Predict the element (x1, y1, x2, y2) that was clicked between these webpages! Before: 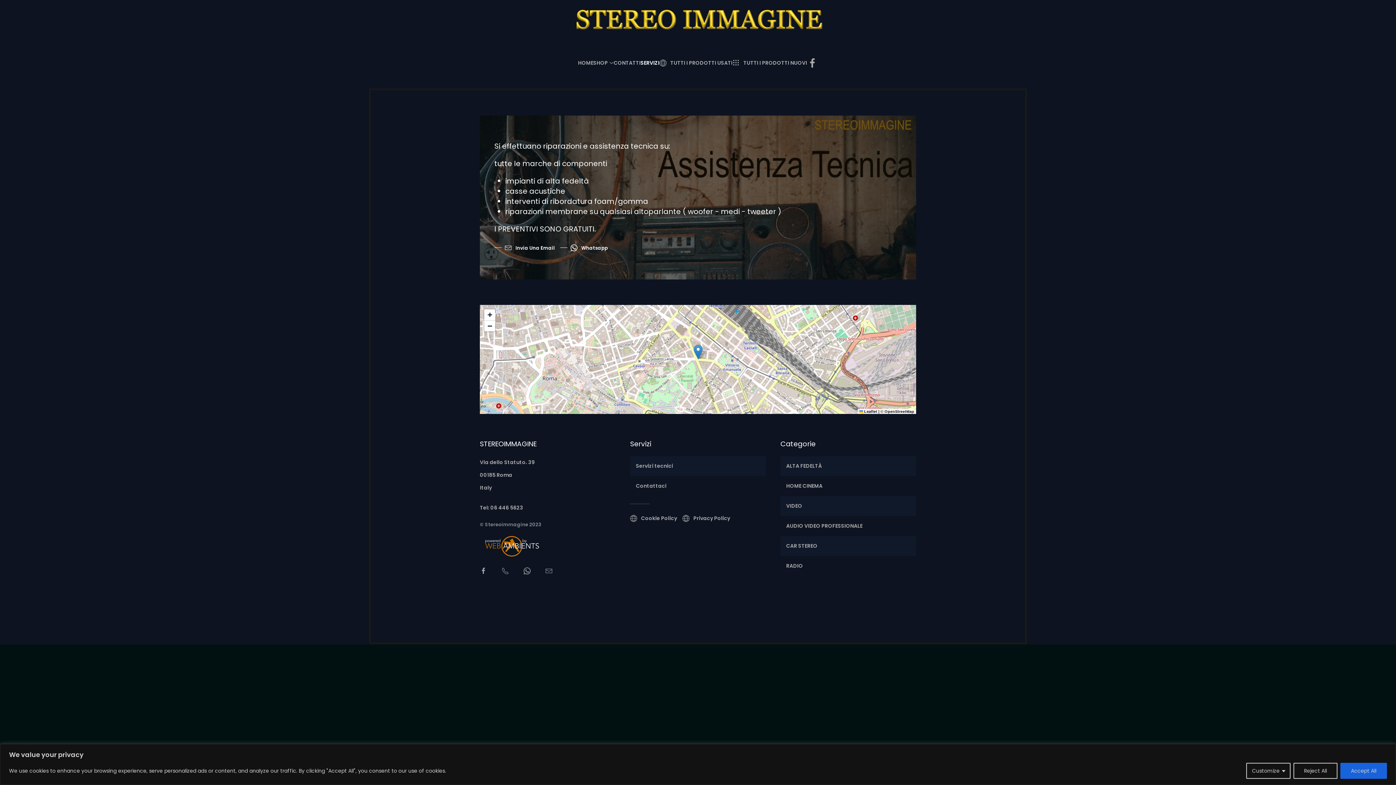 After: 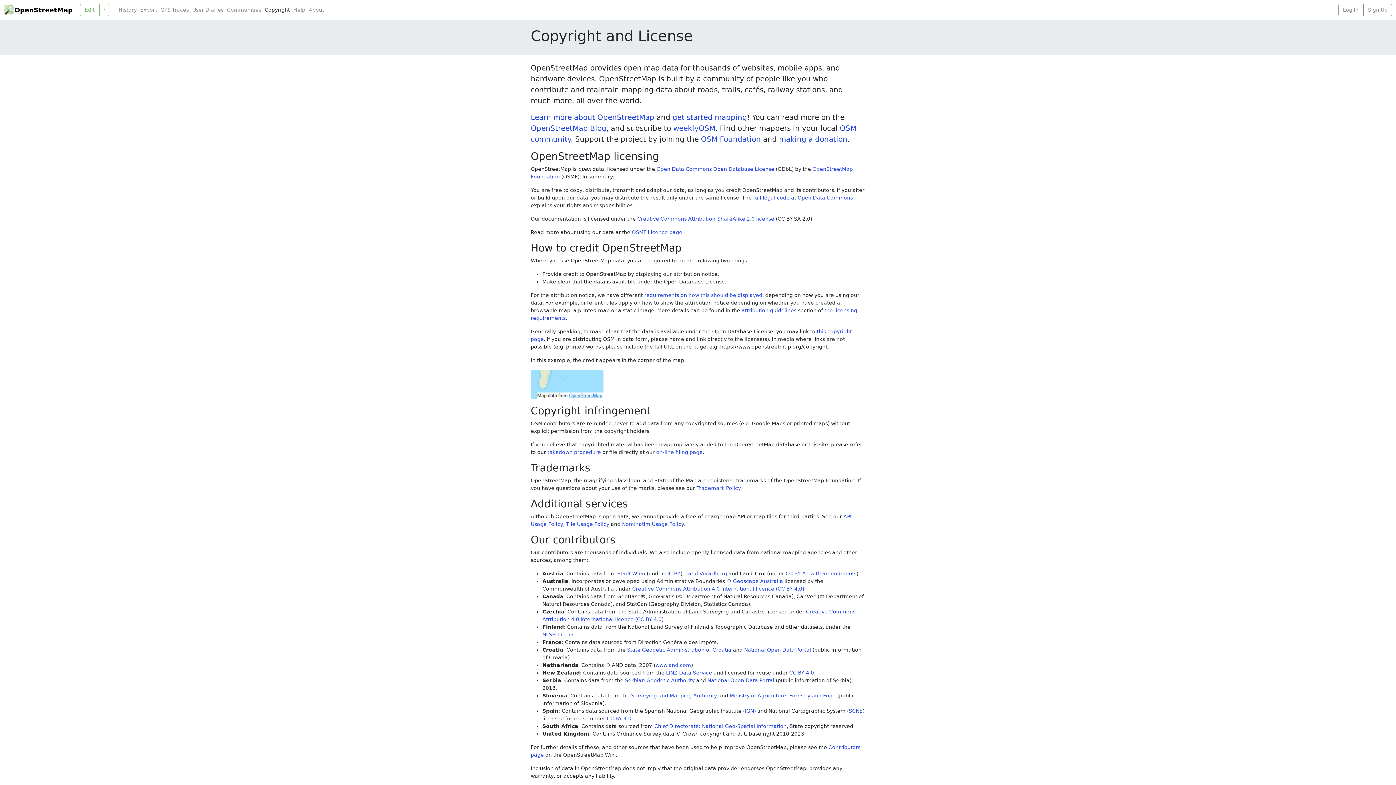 Action: label: OpenStreetMap bbox: (884, 409, 914, 413)